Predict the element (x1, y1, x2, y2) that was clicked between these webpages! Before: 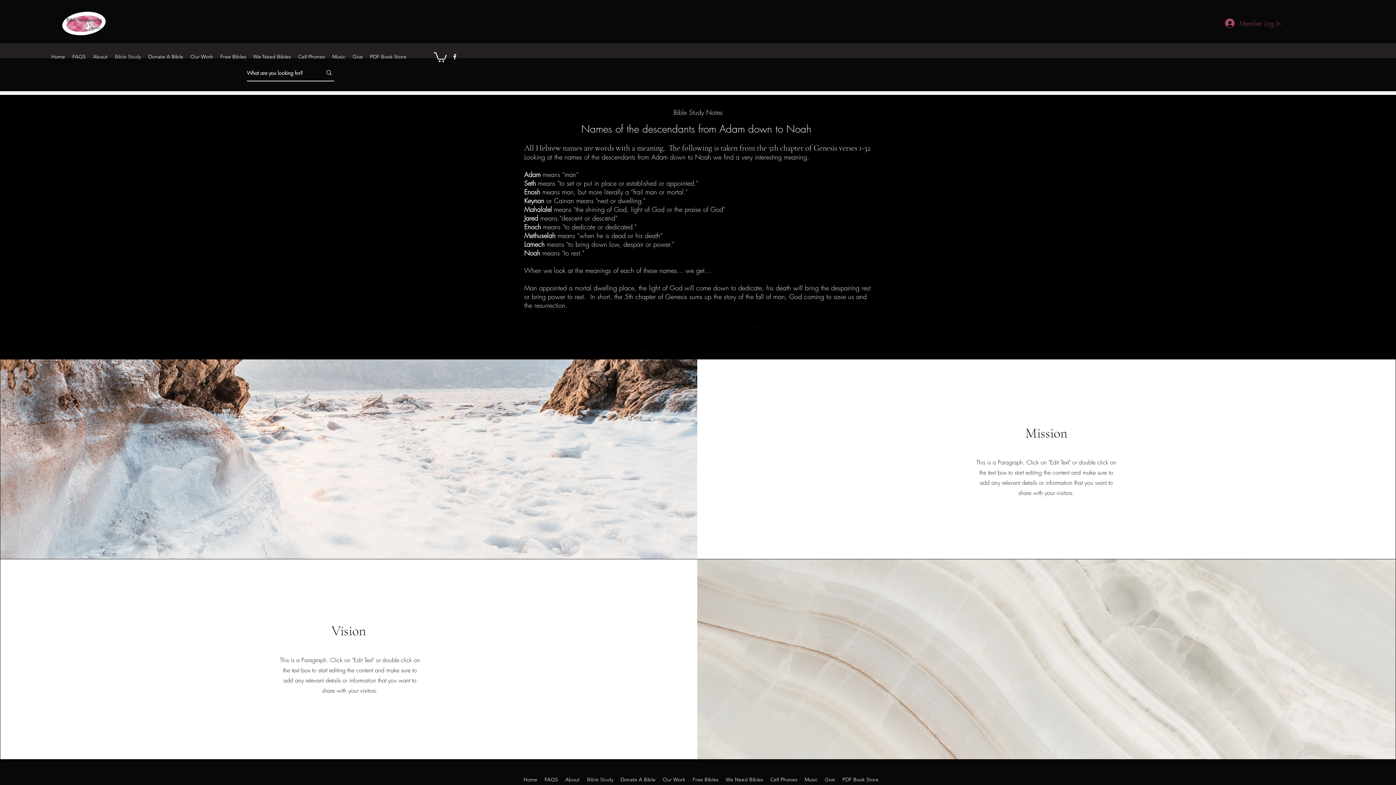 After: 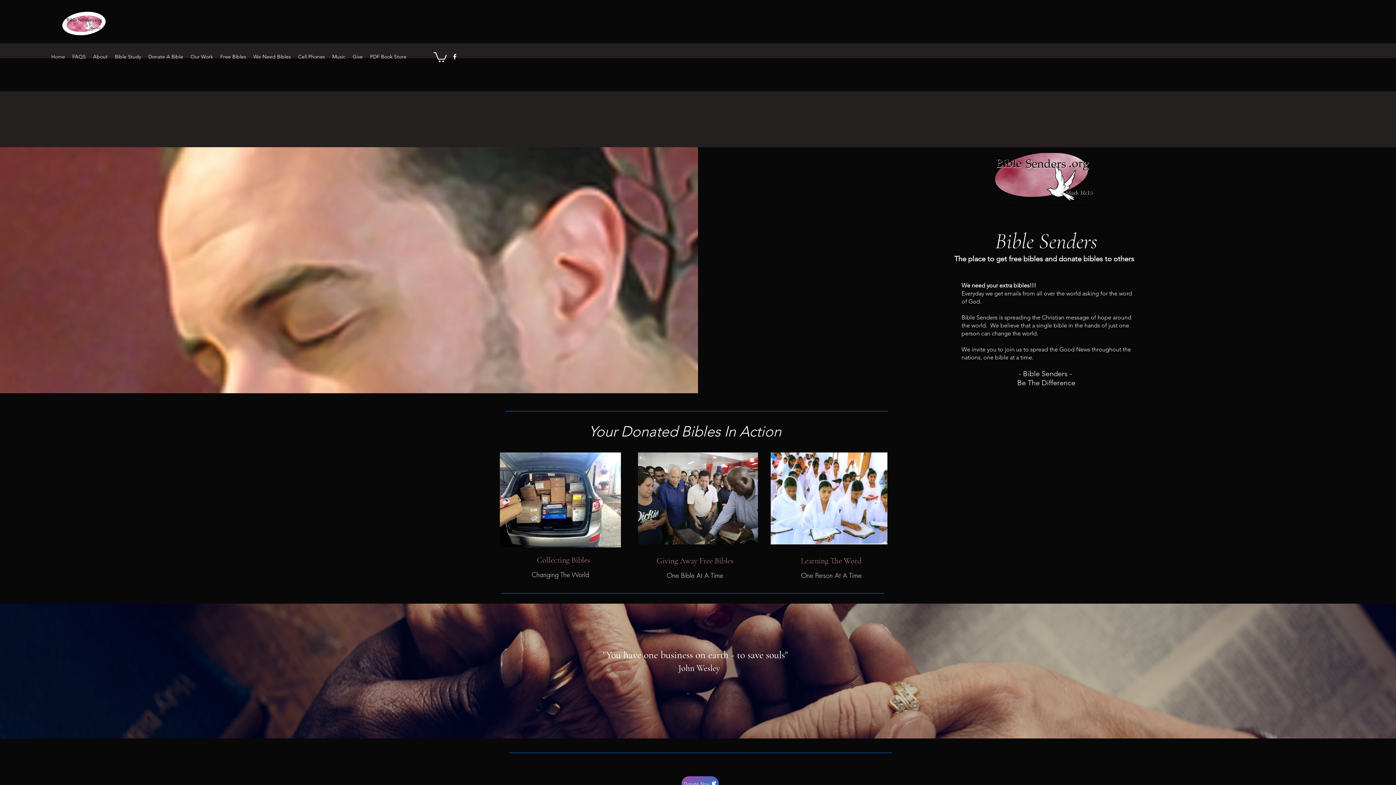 Action: bbox: (520, 774, 541, 785) label: Home